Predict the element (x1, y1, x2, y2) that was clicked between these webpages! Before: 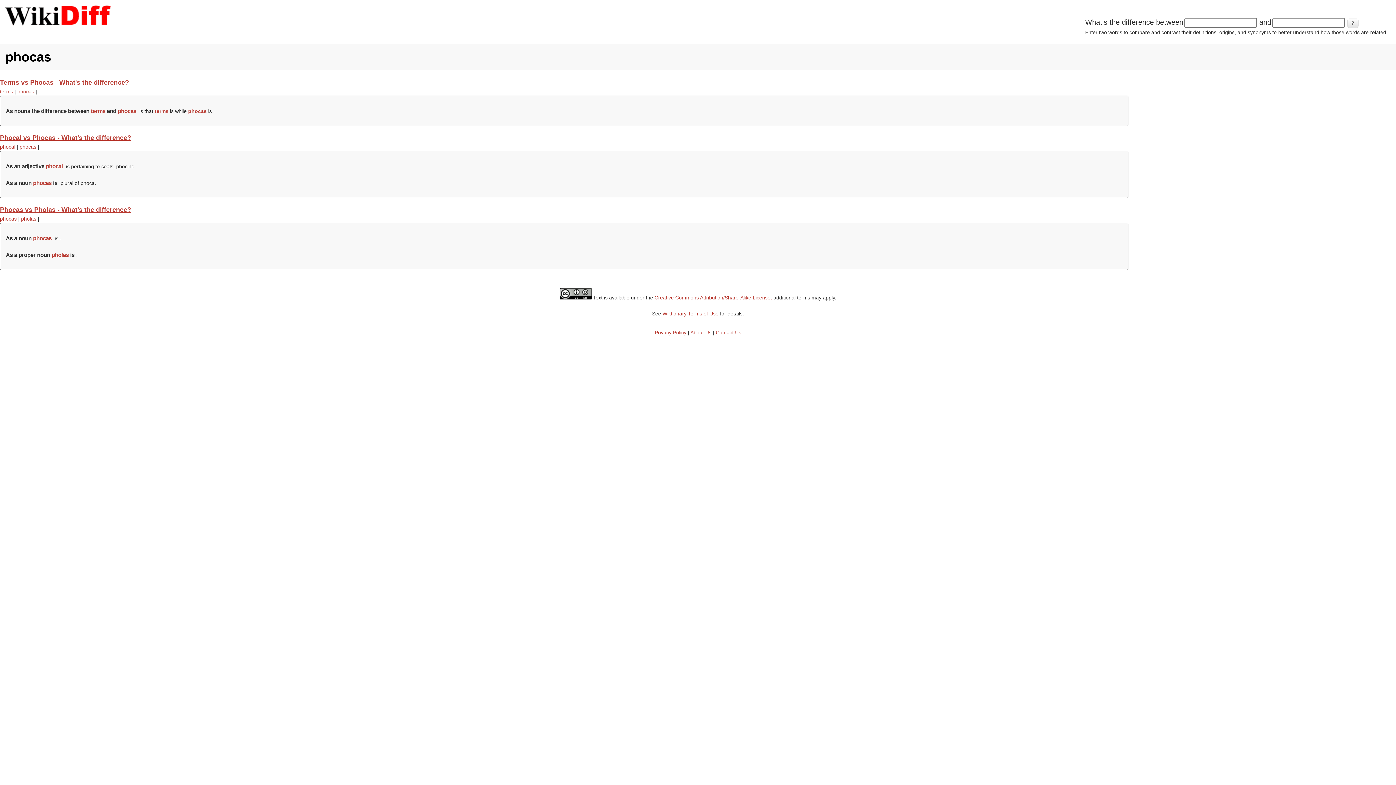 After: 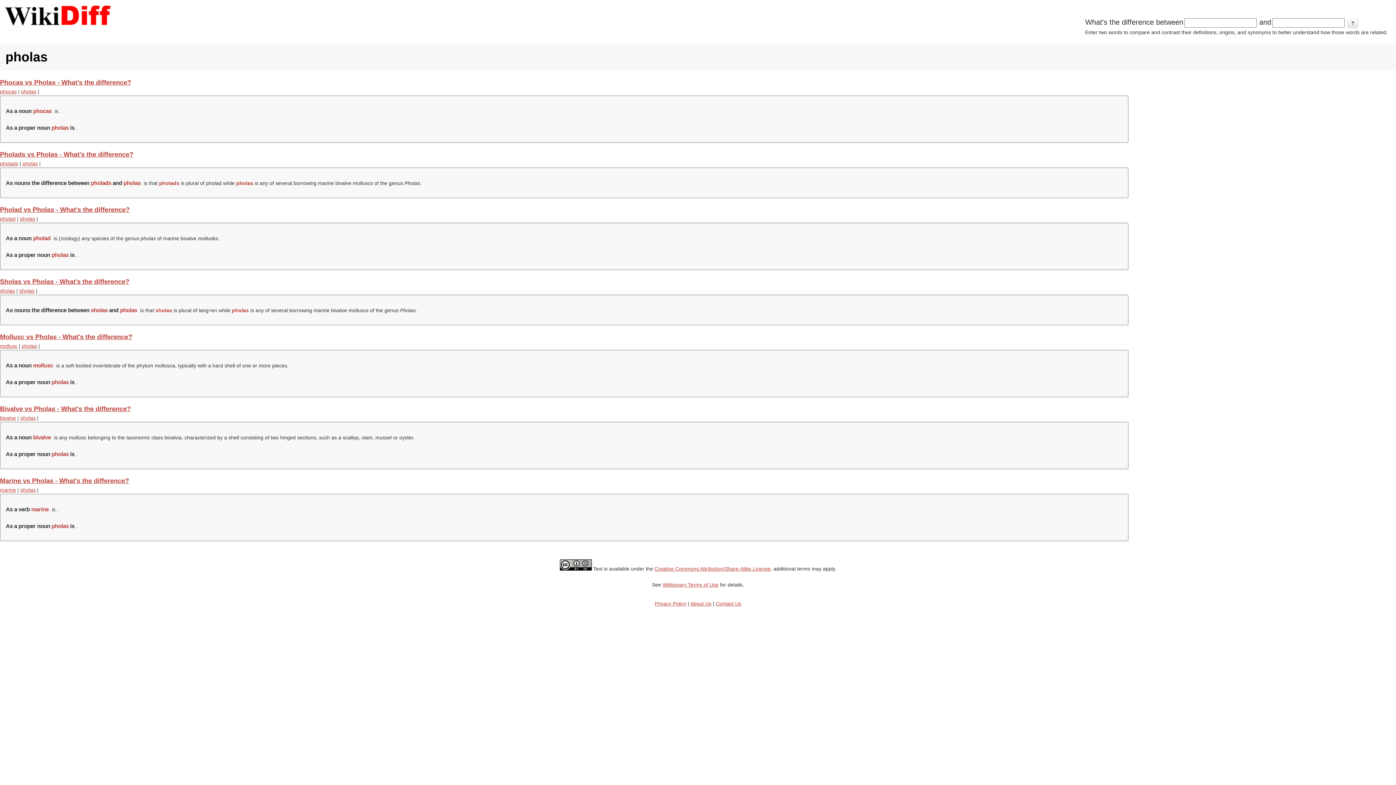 Action: bbox: (21, 216, 36, 221) label: pholas